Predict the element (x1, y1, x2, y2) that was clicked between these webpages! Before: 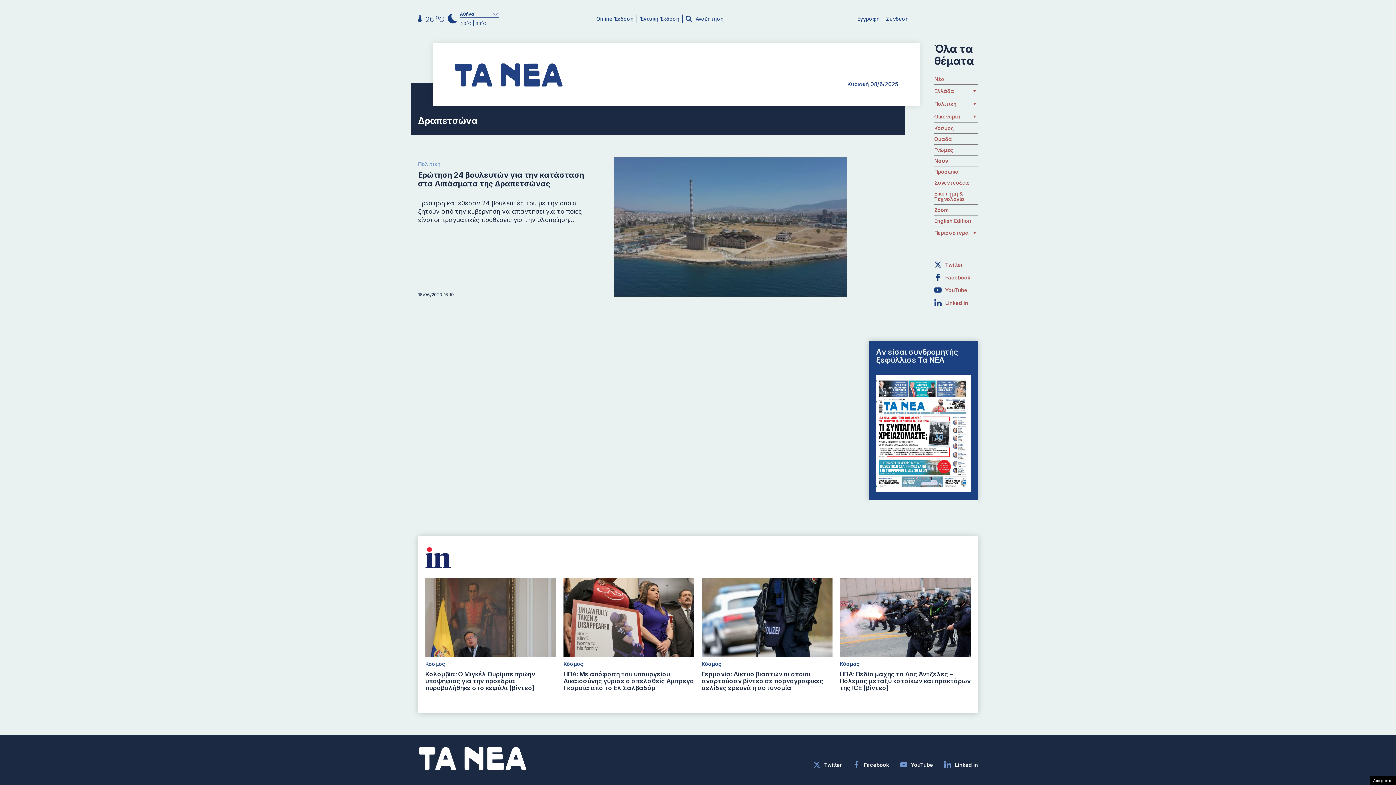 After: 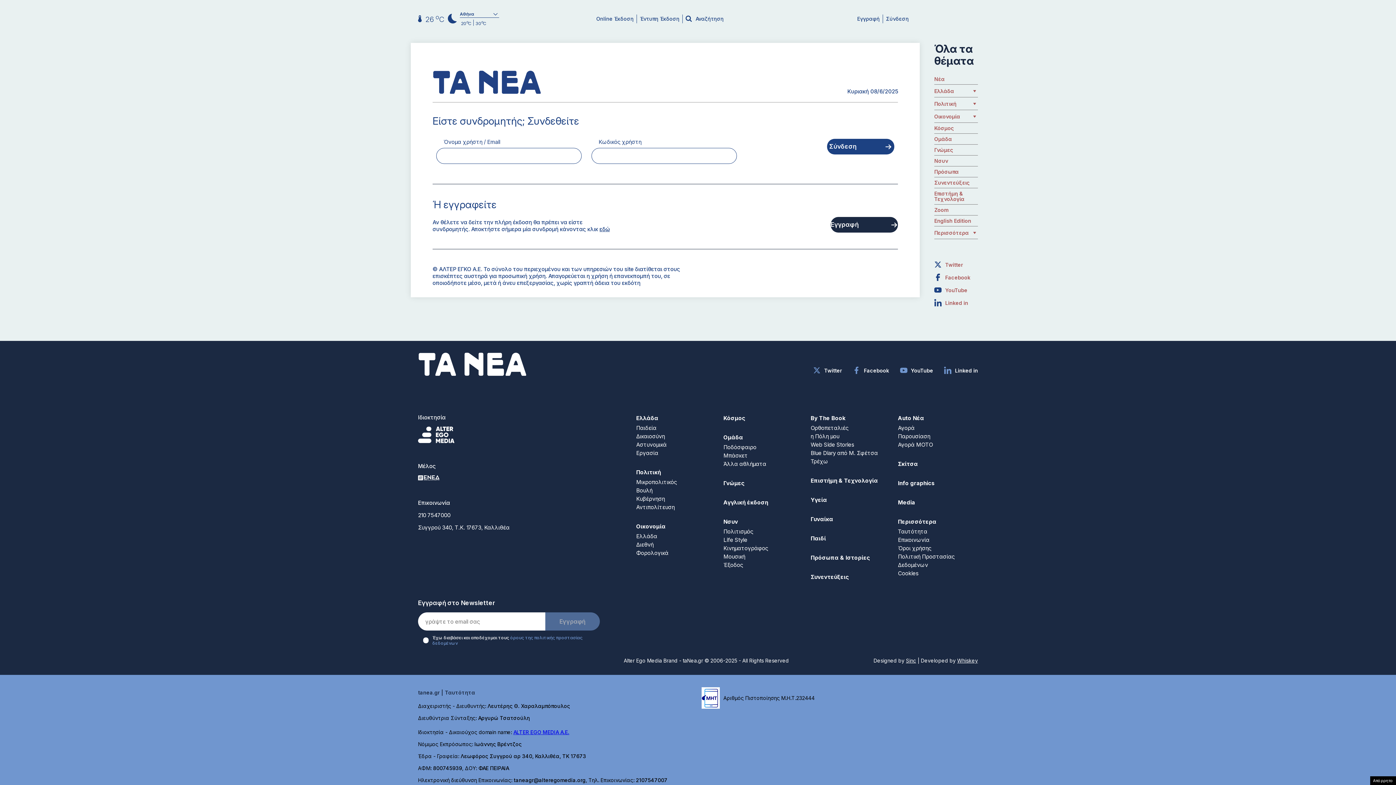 Action: label: Σύνδεση bbox: (886, 15, 909, 21)